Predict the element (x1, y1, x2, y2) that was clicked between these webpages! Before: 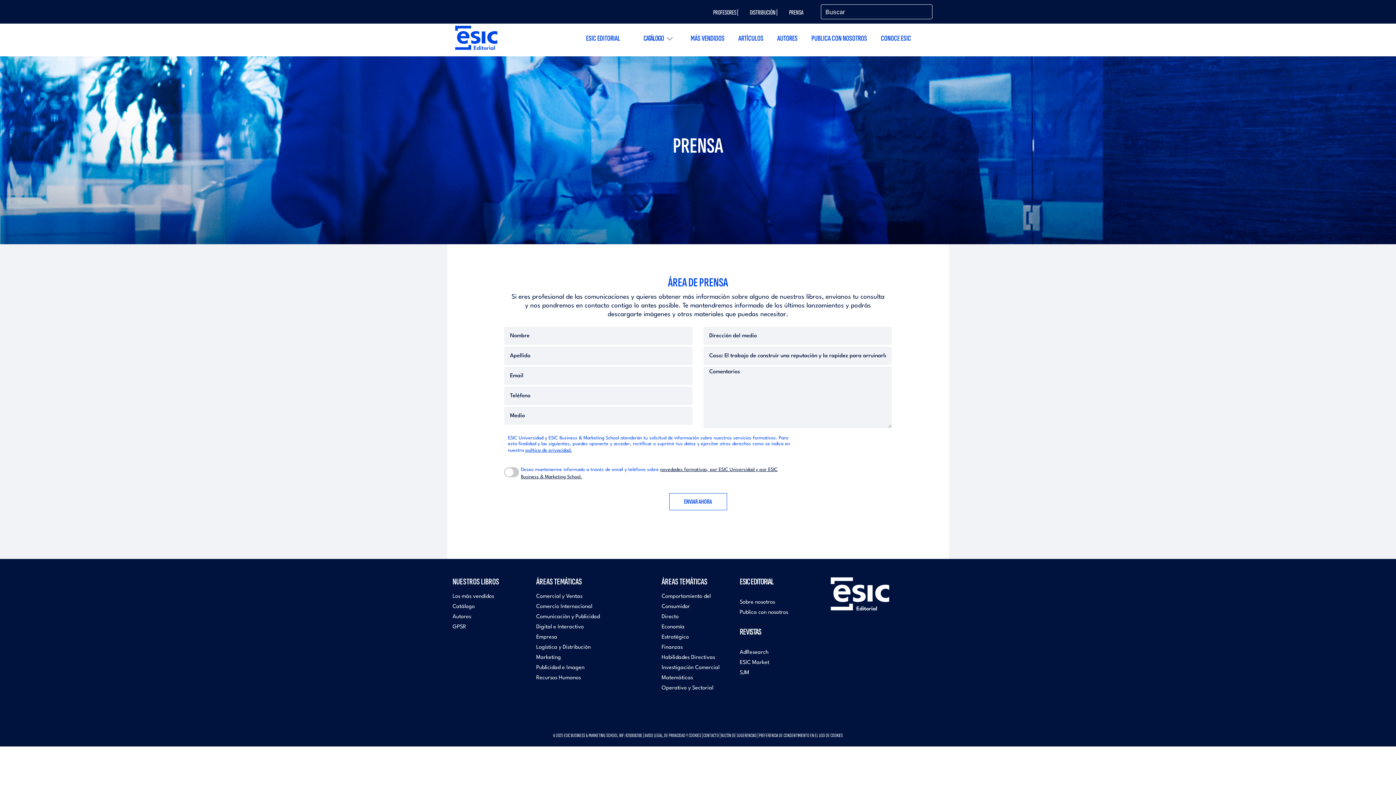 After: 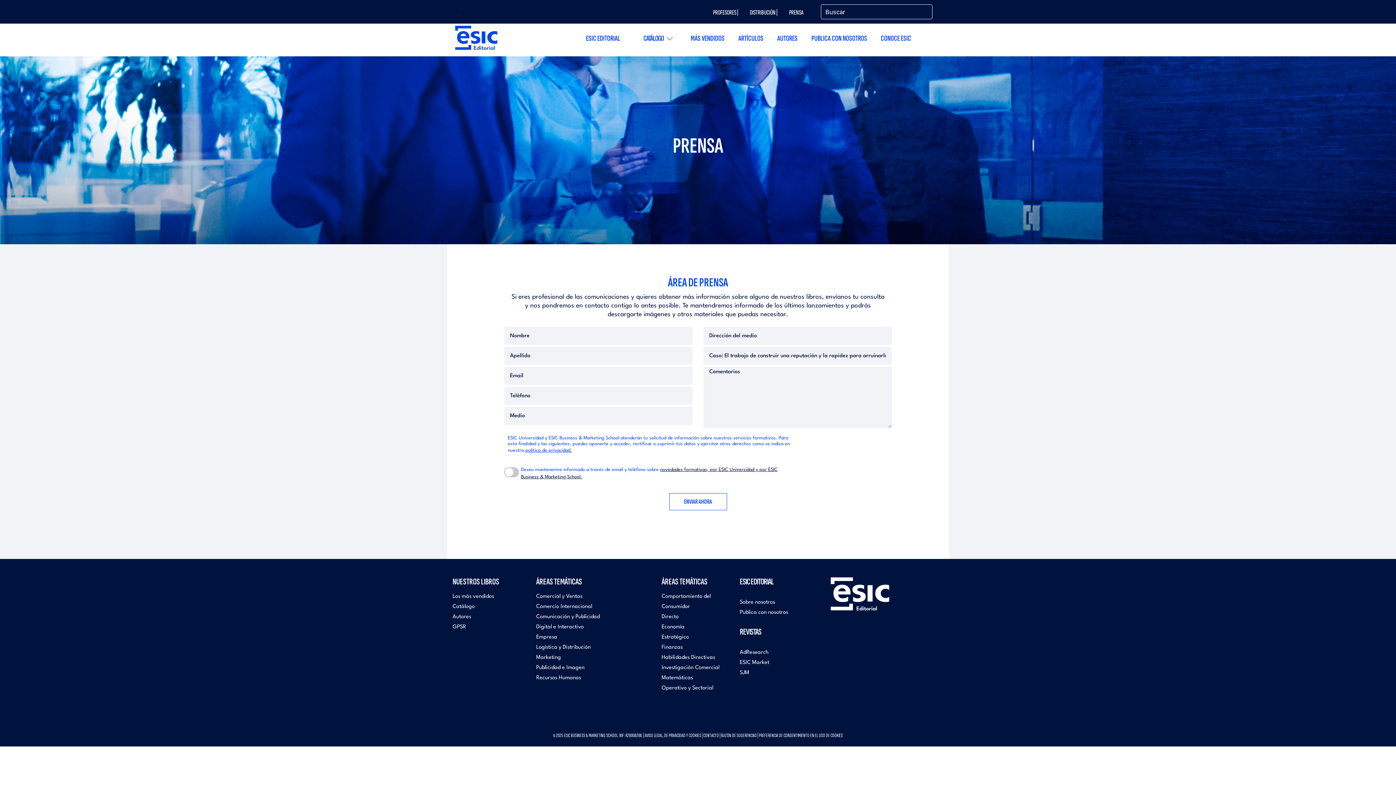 Action: label:   bbox: (458, 10, 460, 15)